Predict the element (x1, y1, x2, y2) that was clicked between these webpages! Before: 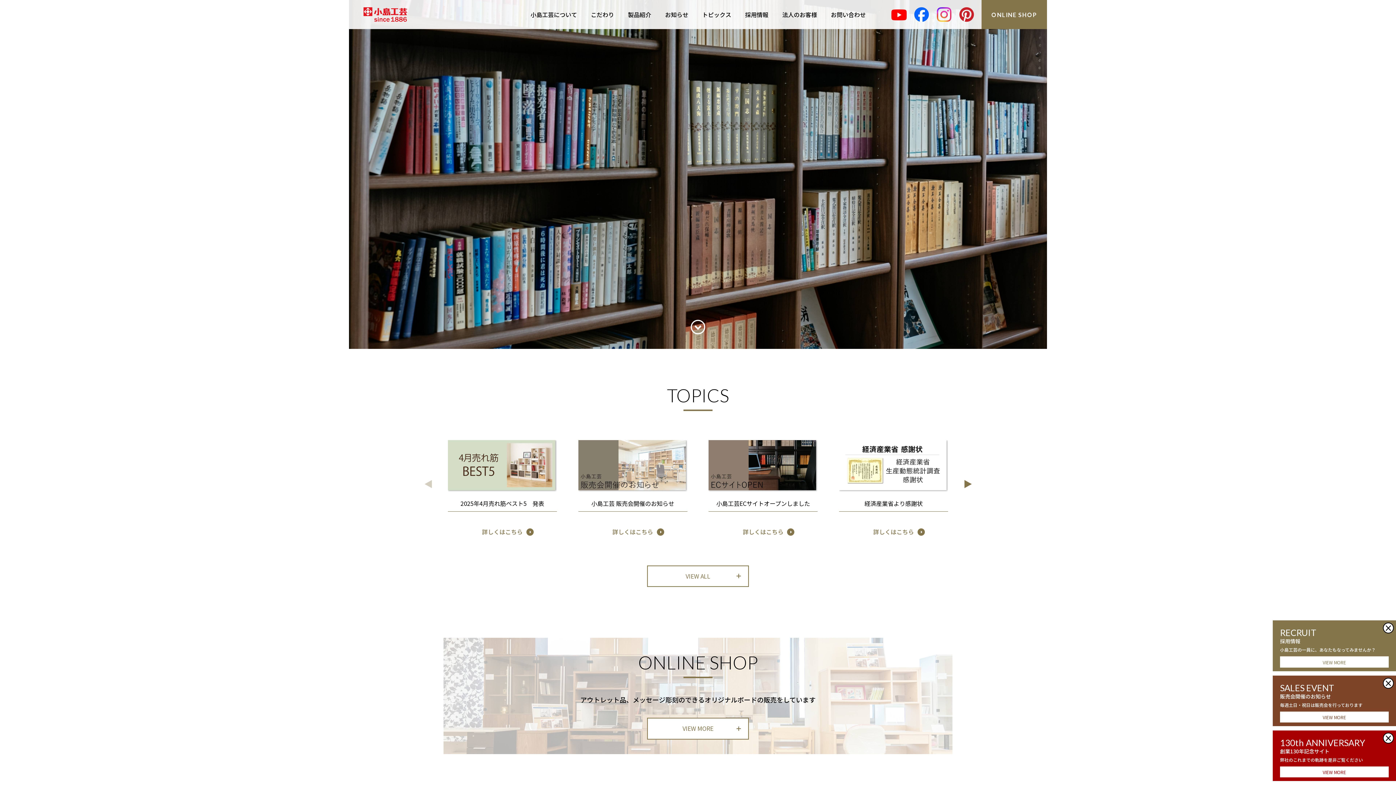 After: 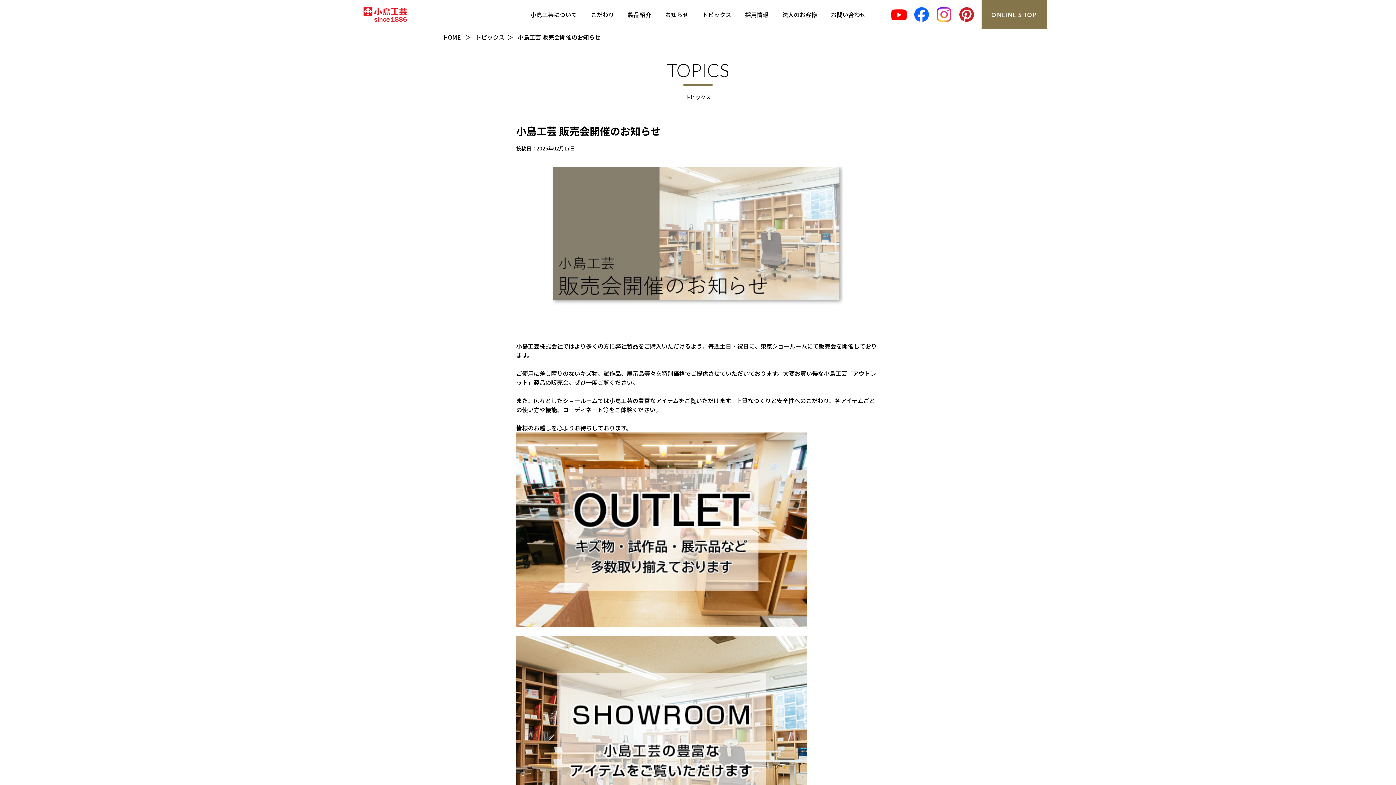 Action: bbox: (612, 527, 653, 536) label: 詳しくはこちら